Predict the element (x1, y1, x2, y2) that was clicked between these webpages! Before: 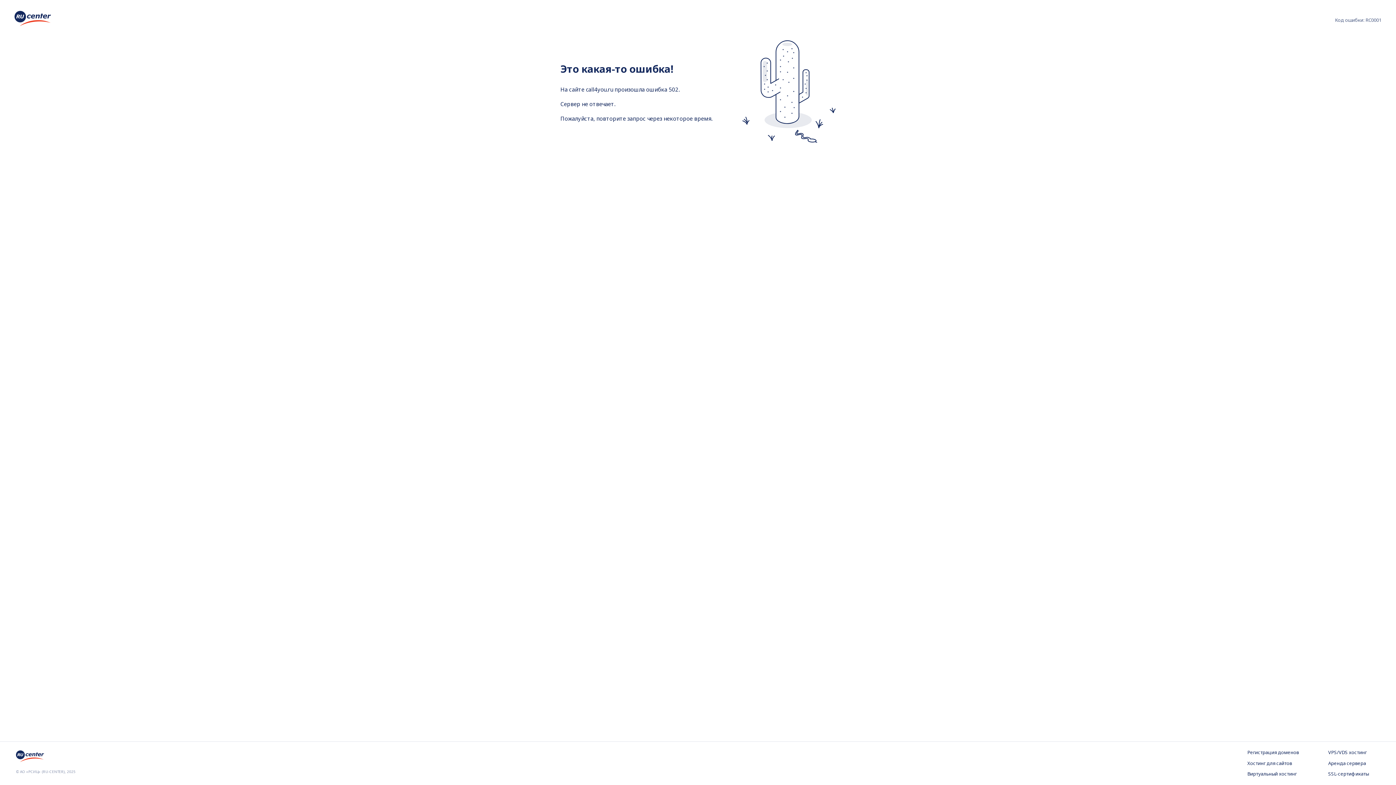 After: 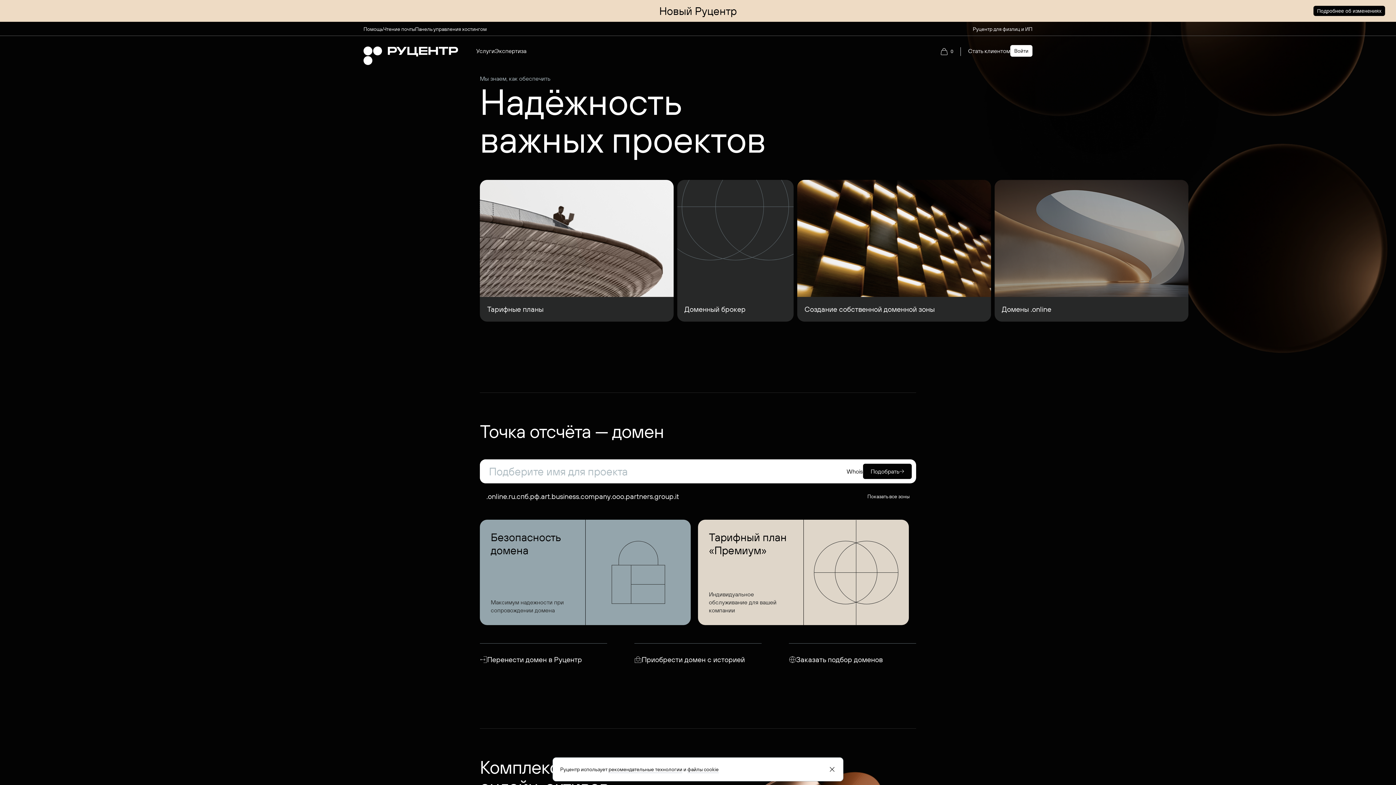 Action: bbox: (14, 10, 50, 28)